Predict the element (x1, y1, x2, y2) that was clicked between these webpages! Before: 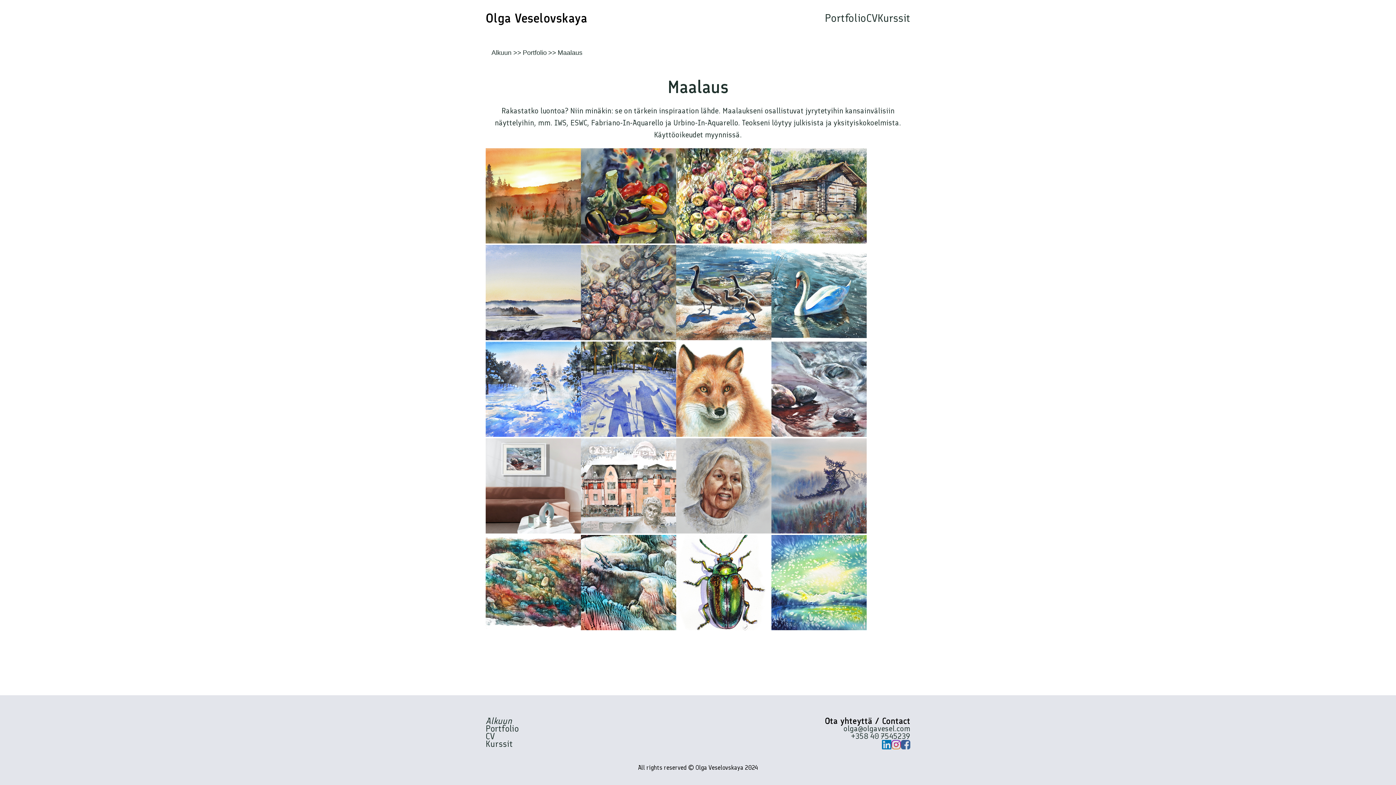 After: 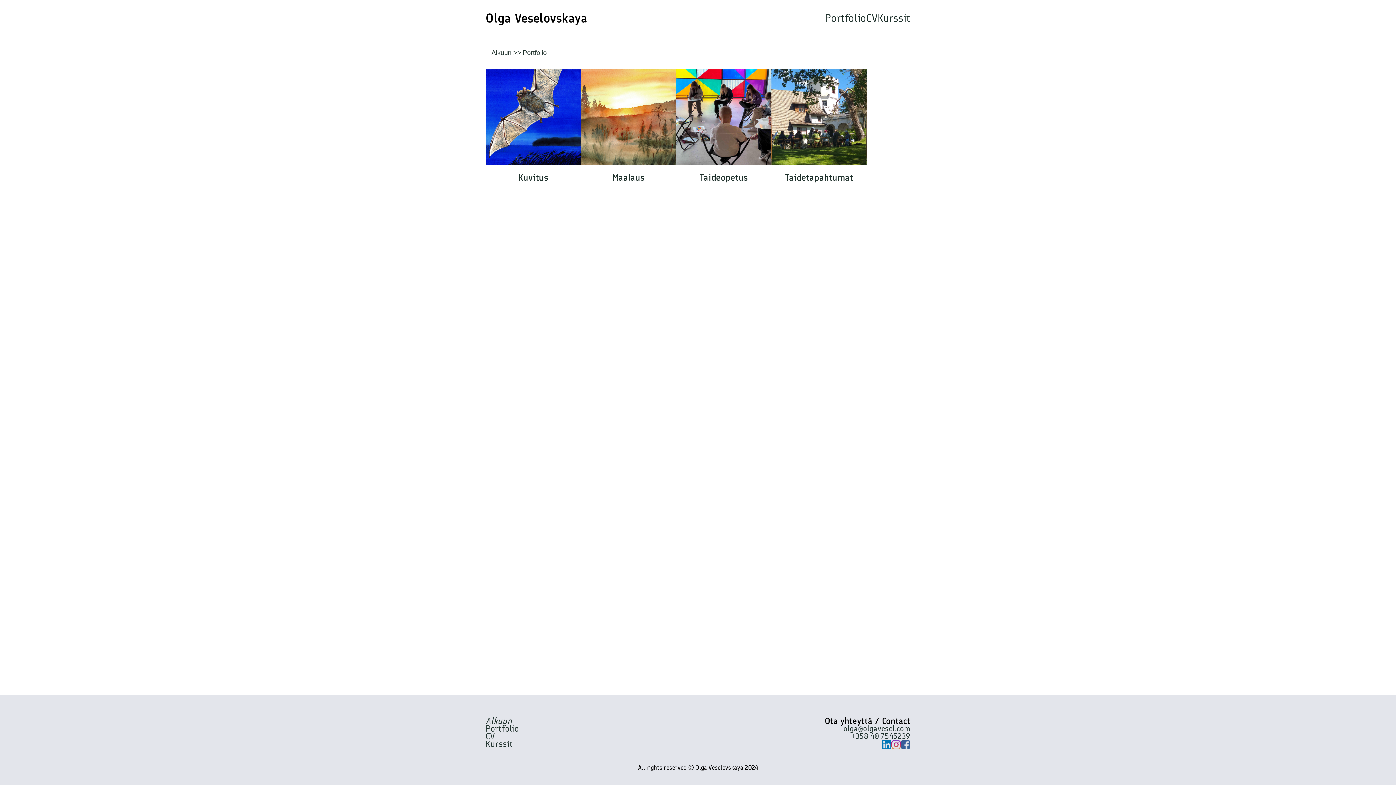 Action: label: Portfolio bbox: (522, 49, 546, 56)